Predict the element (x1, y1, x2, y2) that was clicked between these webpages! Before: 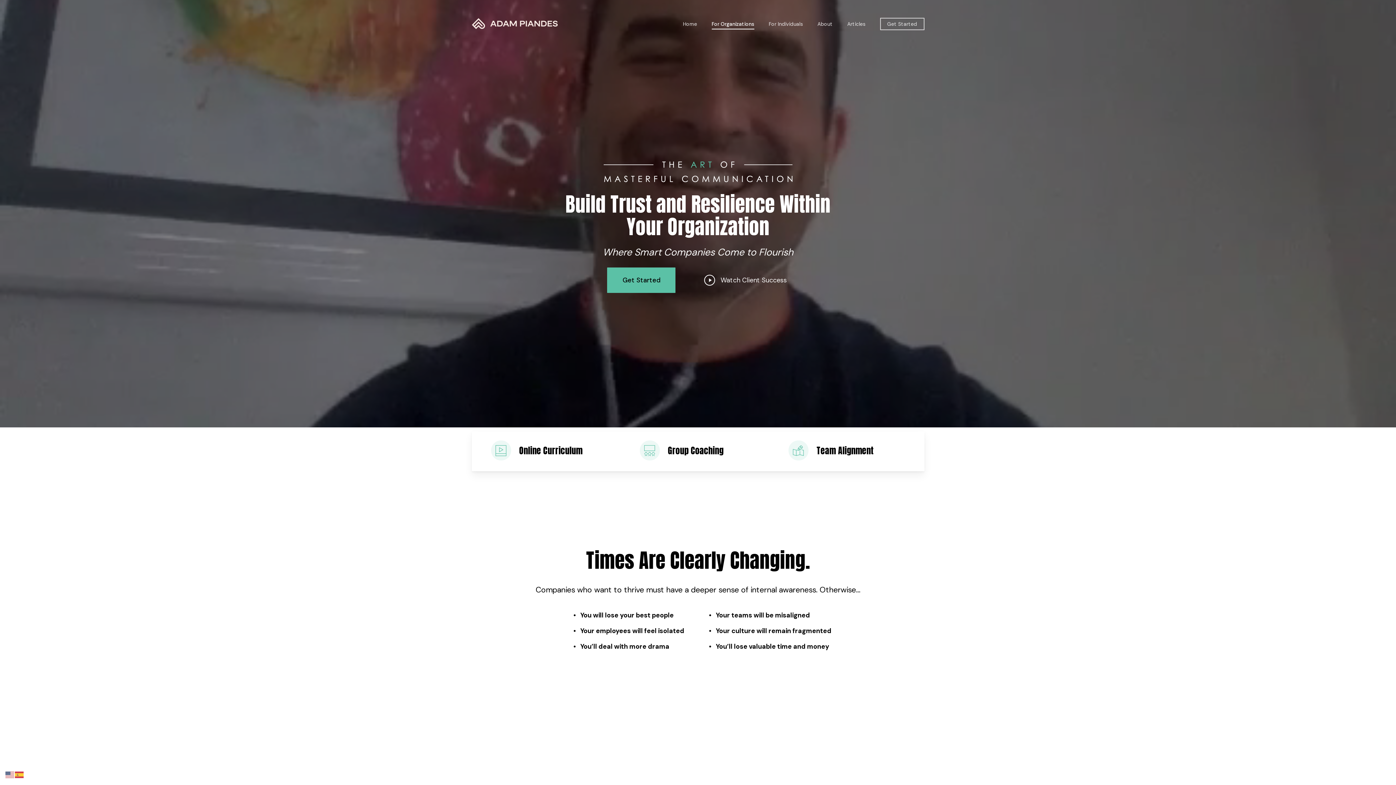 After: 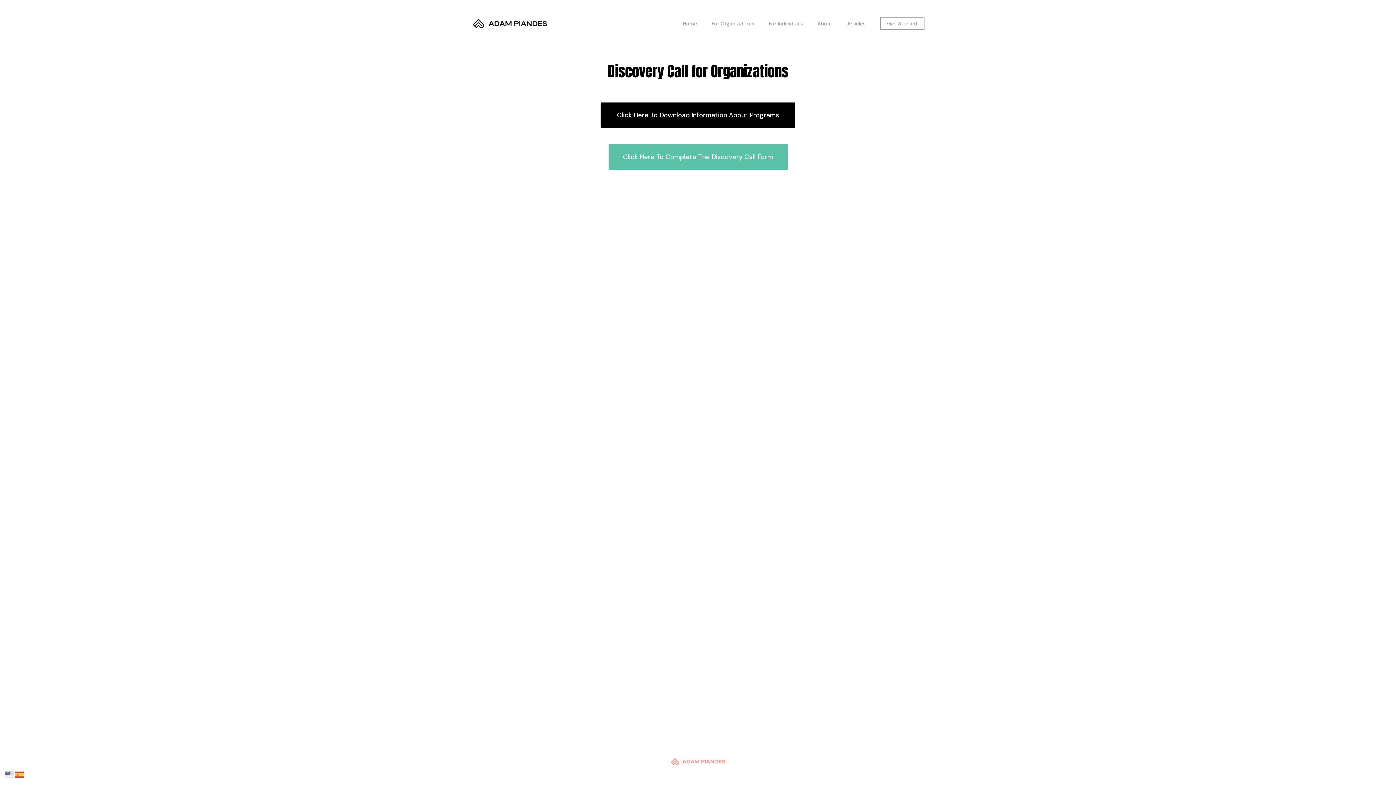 Action: label: Get Started bbox: (607, 267, 675, 293)